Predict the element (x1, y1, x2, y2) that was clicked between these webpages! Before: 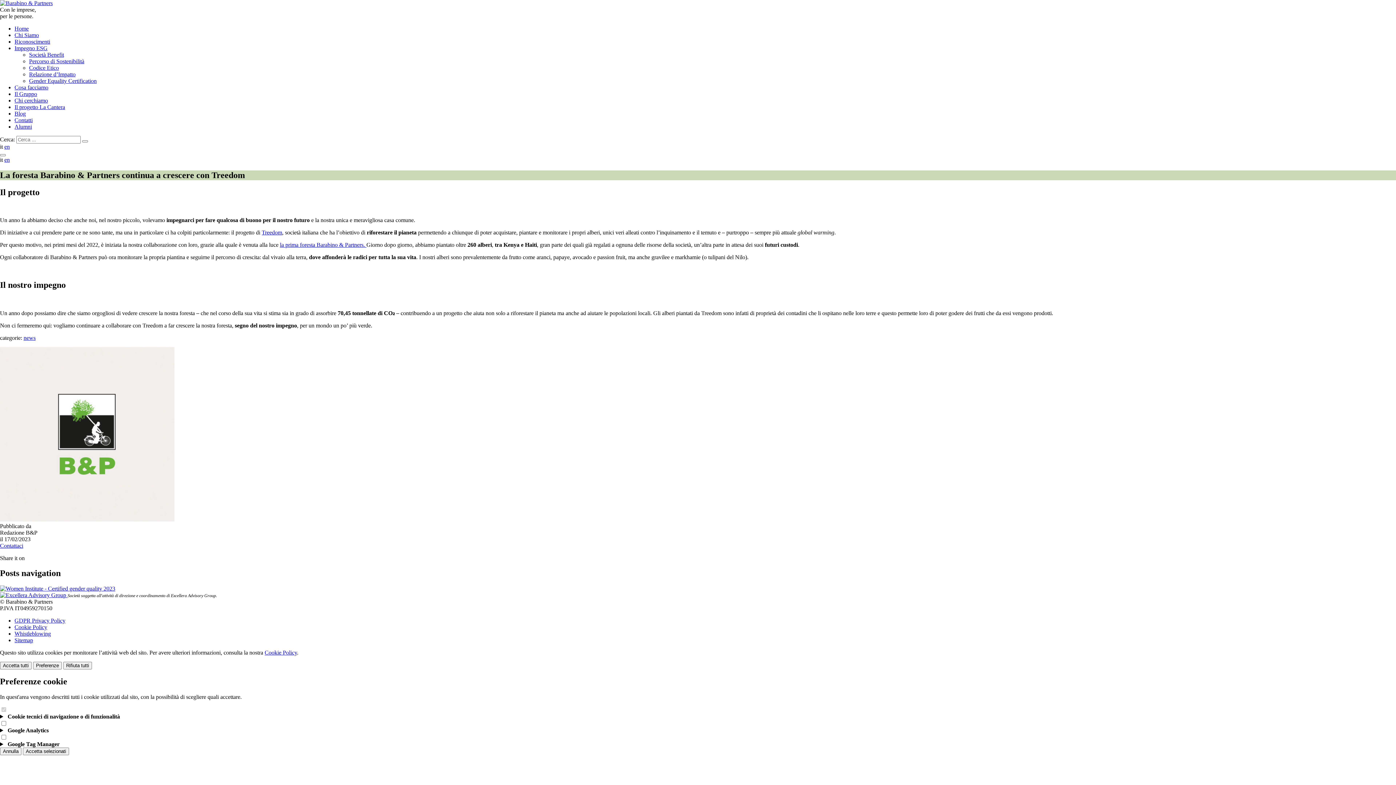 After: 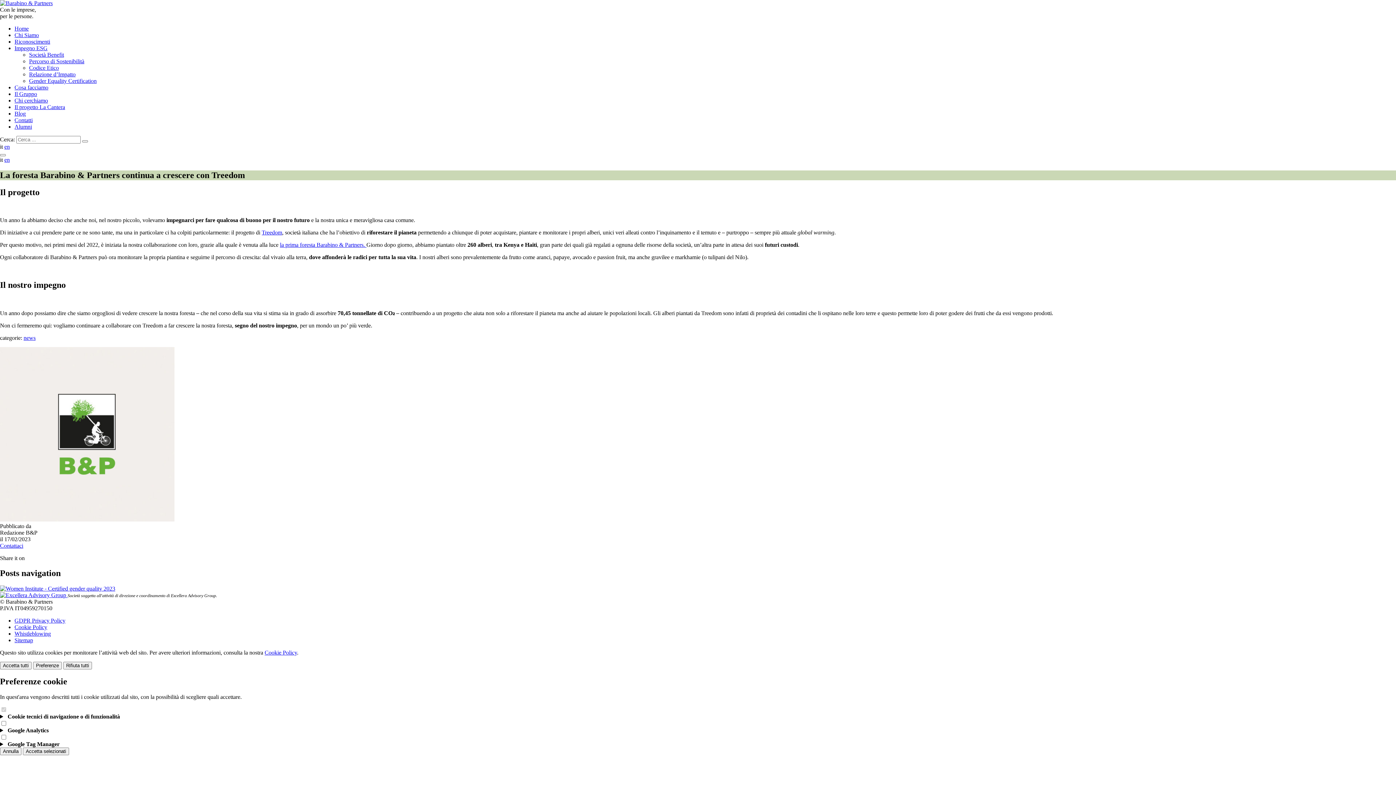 Action: bbox: (0, 585, 115, 592)